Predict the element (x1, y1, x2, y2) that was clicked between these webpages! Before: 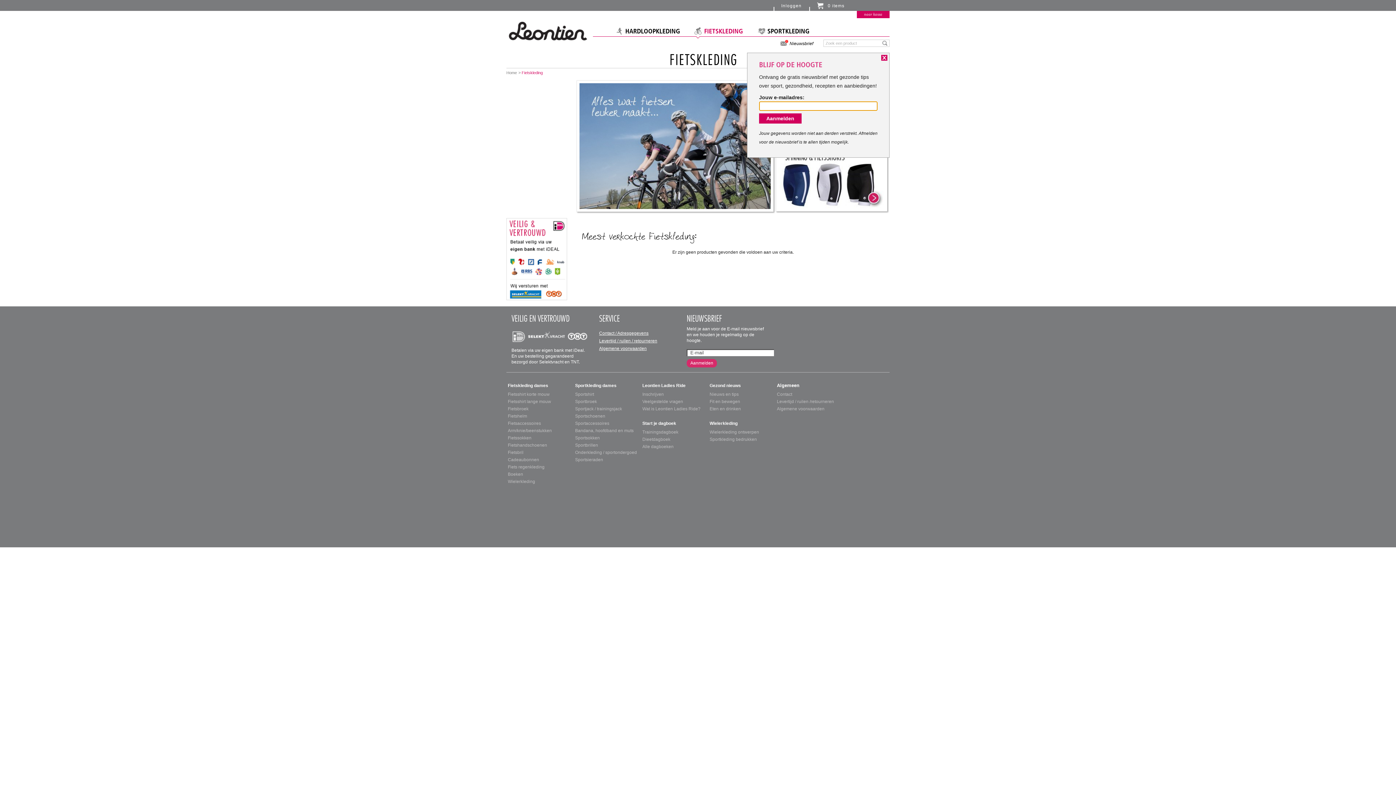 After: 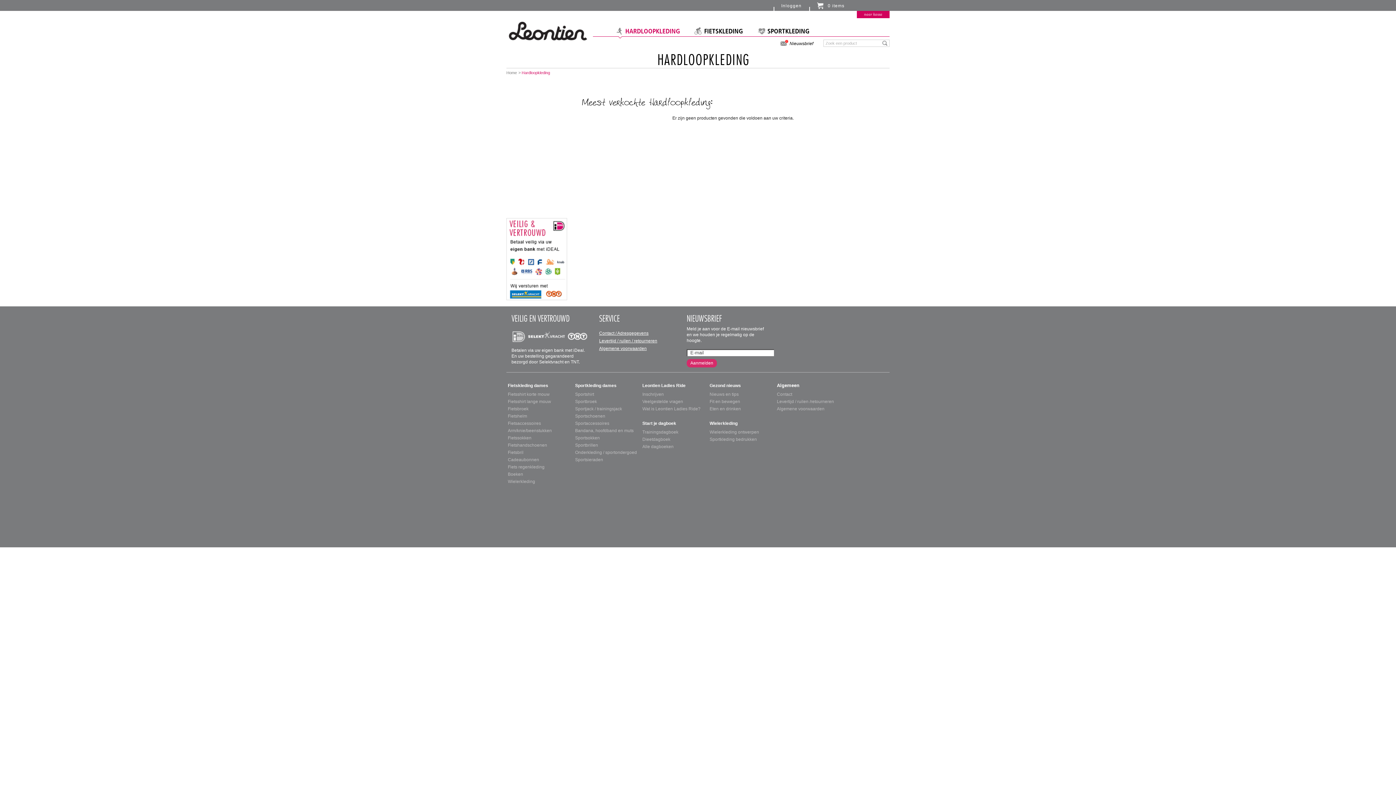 Action: bbox: (575, 383, 616, 388) label: Sportkleding dames